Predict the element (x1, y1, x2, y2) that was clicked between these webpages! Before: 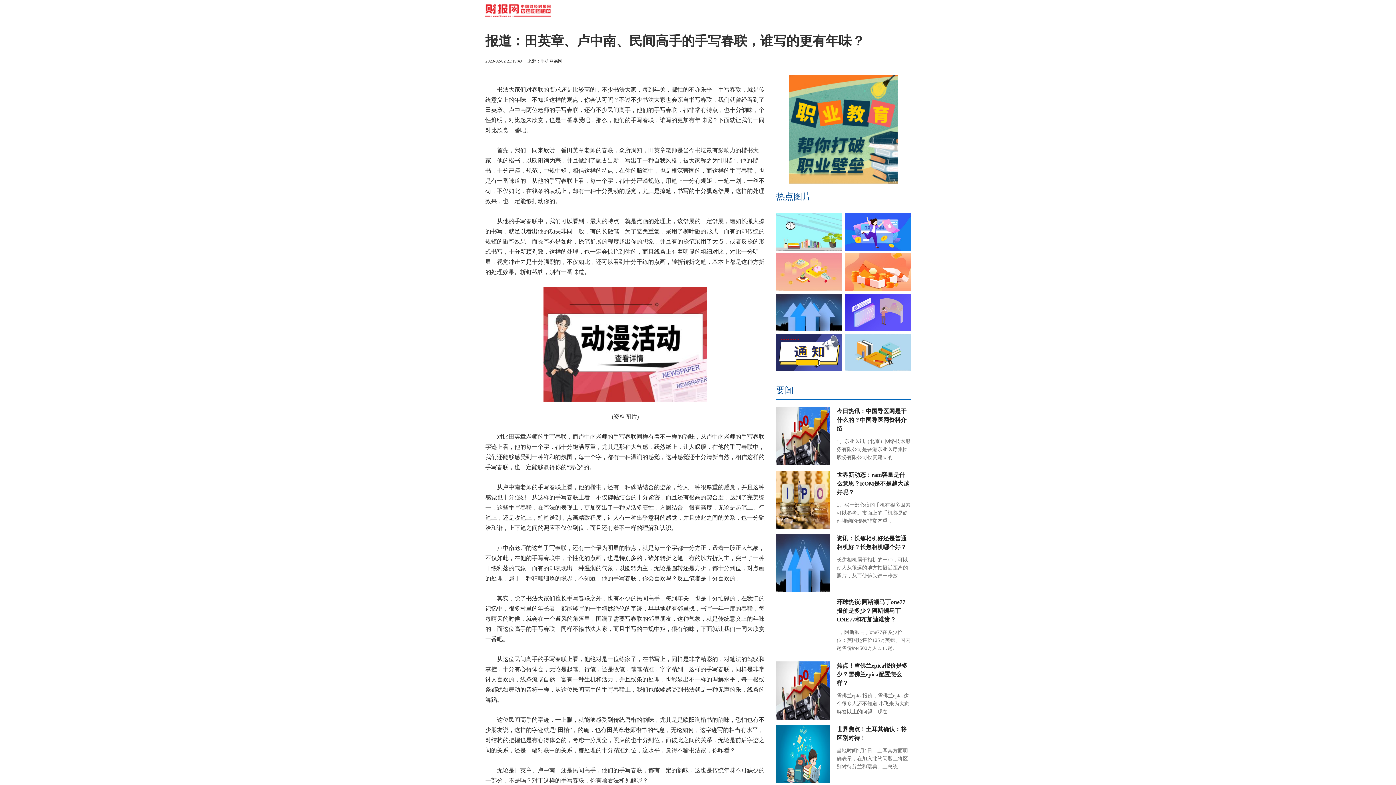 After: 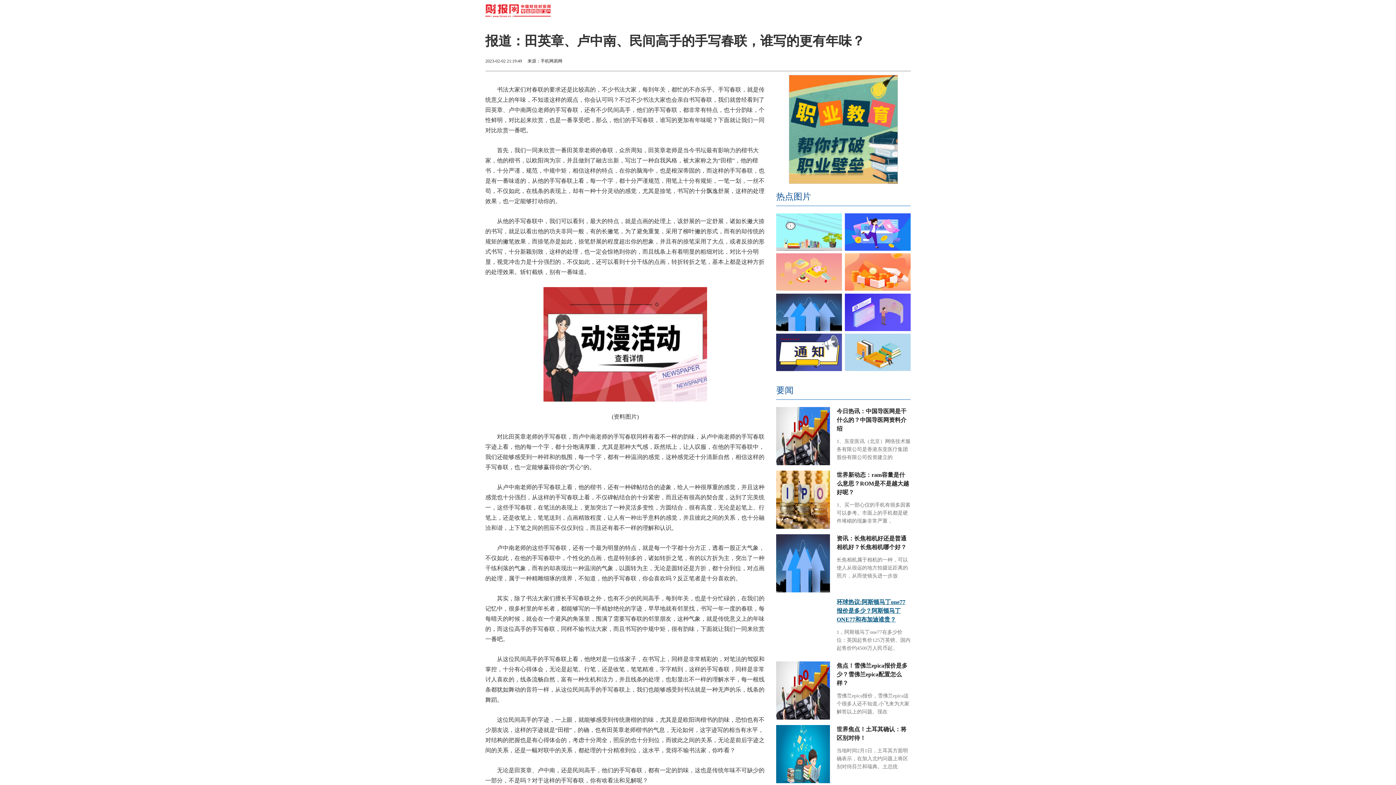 Action: bbox: (836, 599, 905, 622) label: 环球热议:阿斯顿马丁one77报价是多少？阿斯顿马丁ONE77和布加迪谁贵？